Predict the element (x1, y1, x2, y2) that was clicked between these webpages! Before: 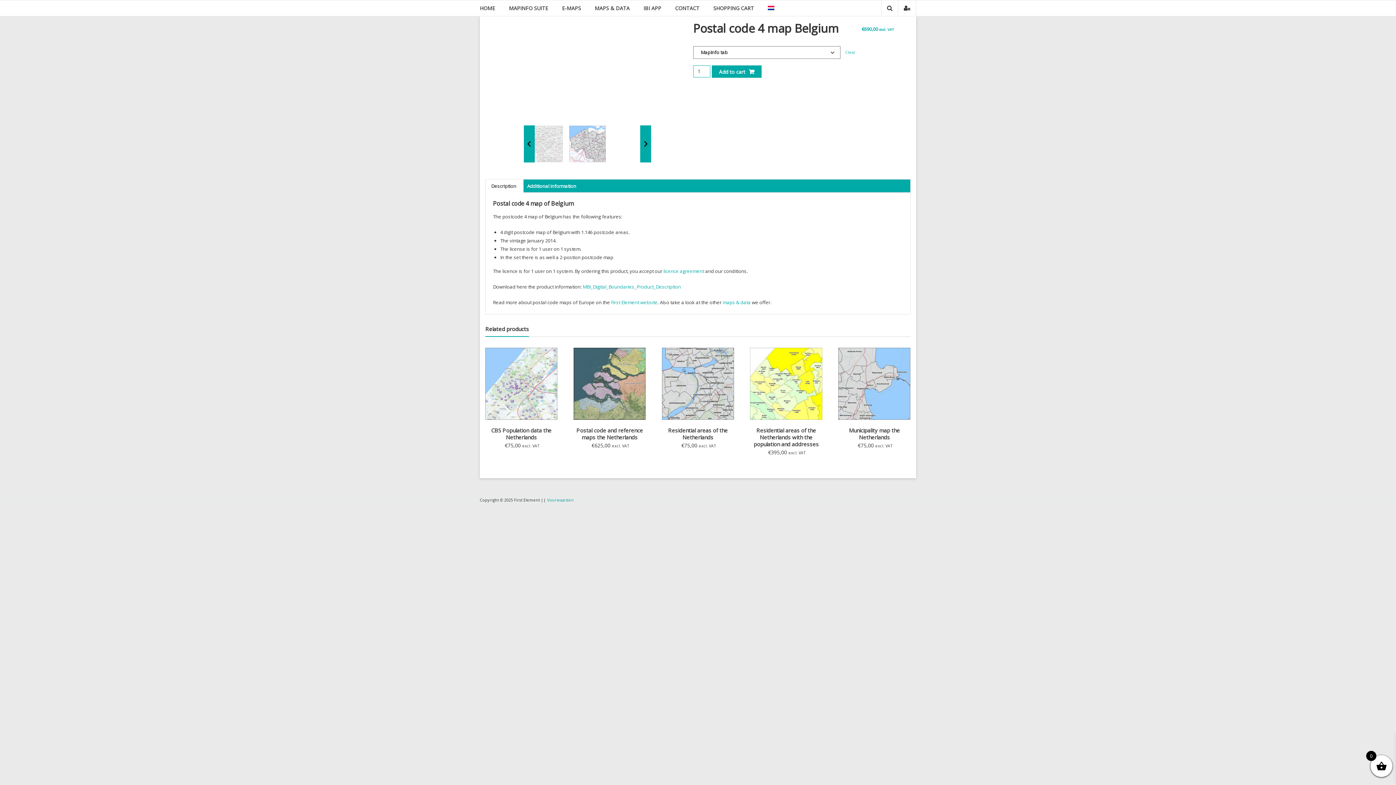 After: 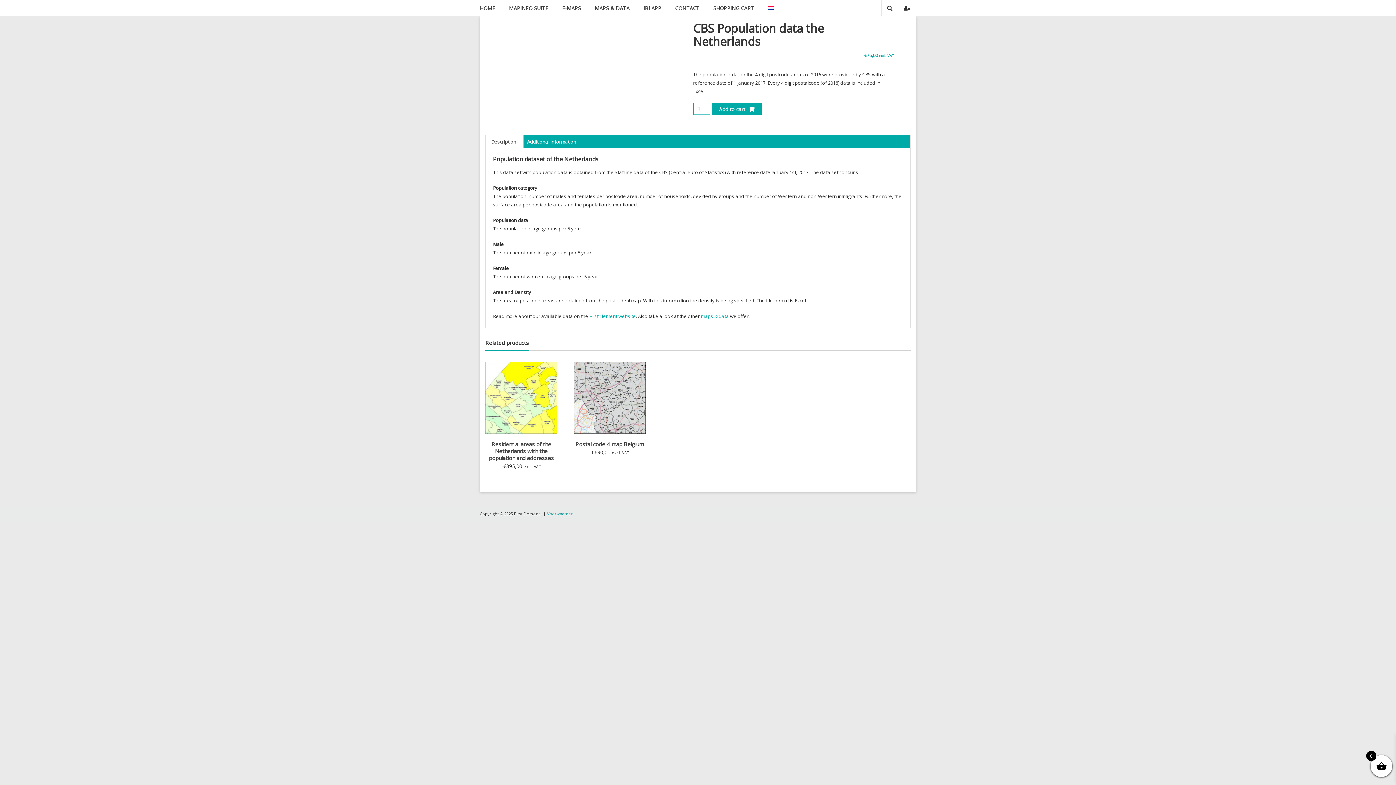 Action: bbox: (485, 348, 557, 420)